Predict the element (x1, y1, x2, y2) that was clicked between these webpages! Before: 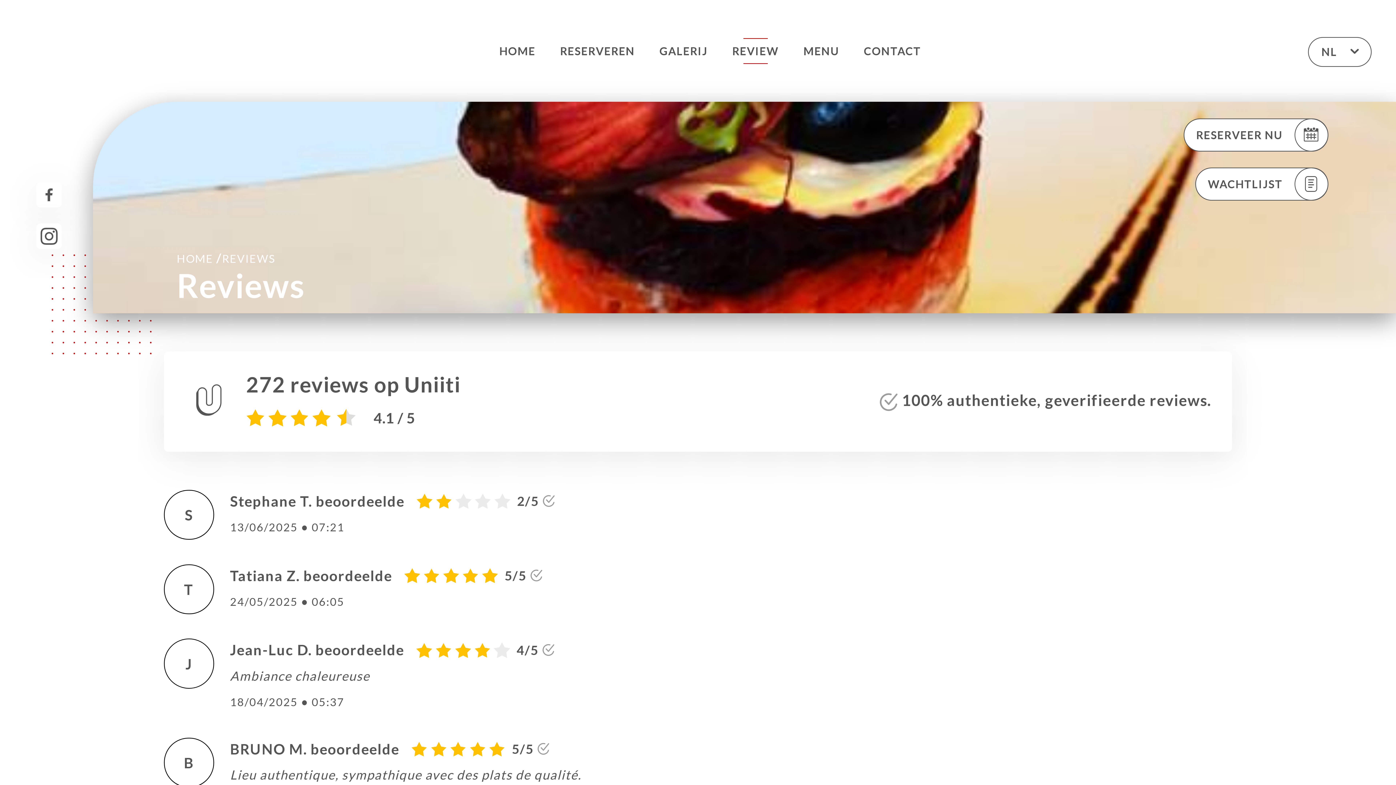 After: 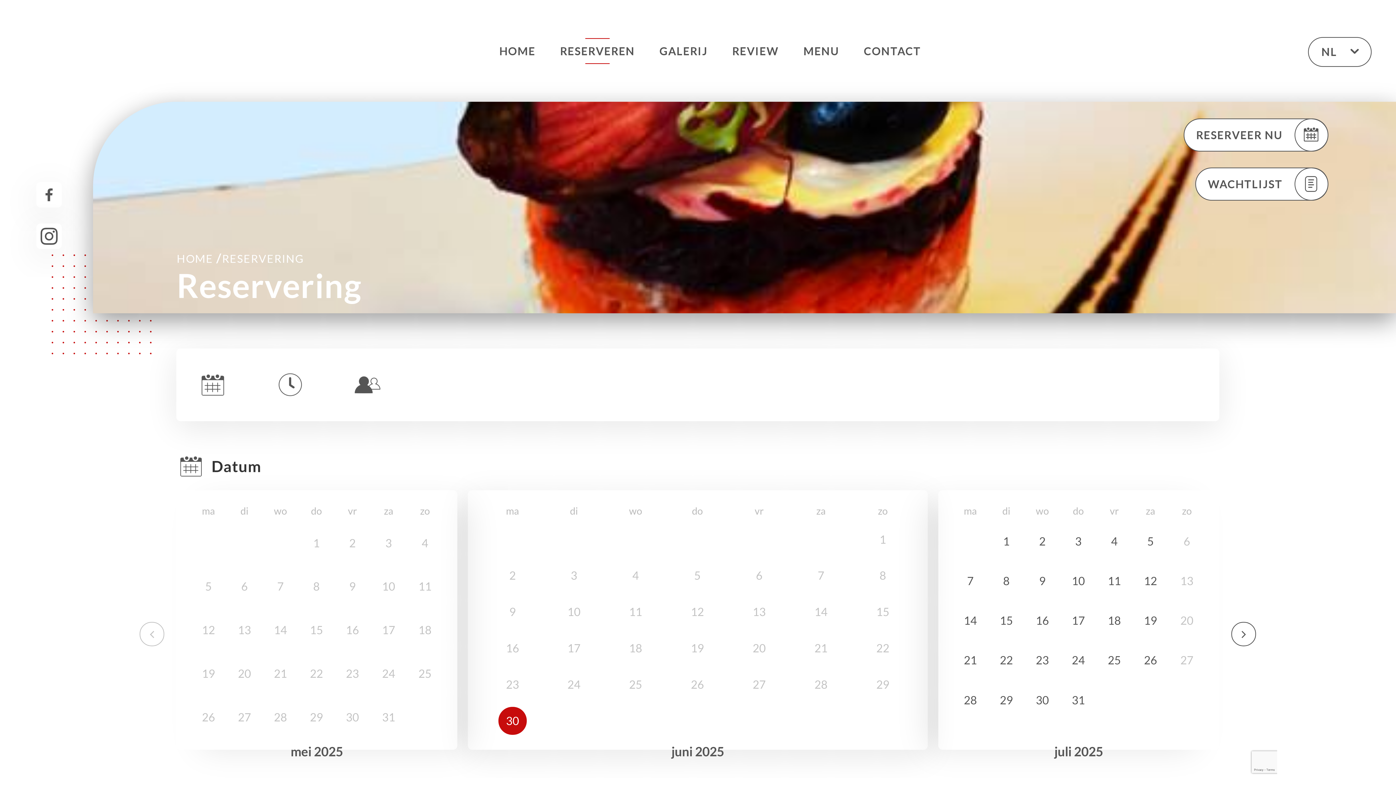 Action: bbox: (1183, 118, 1328, 151) label: RESERVEER NU